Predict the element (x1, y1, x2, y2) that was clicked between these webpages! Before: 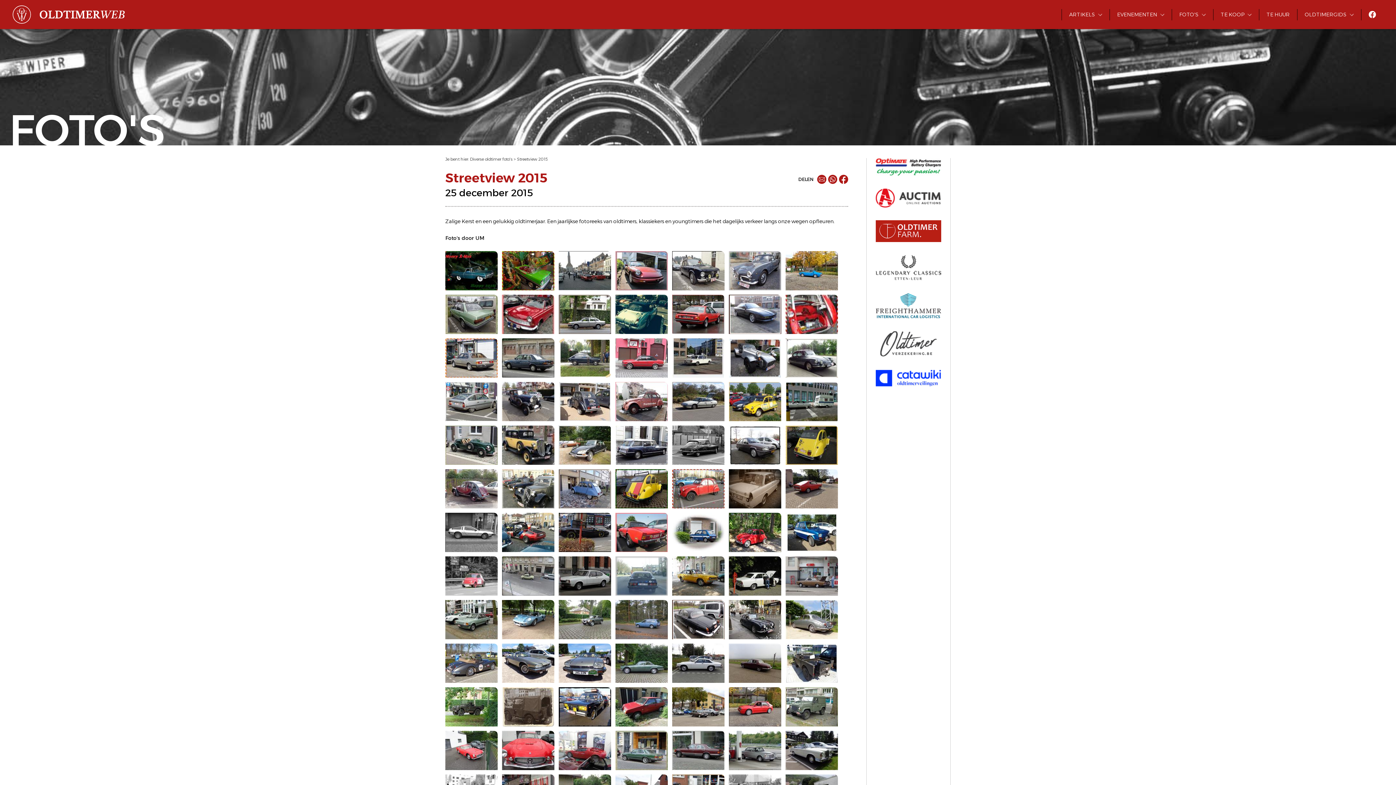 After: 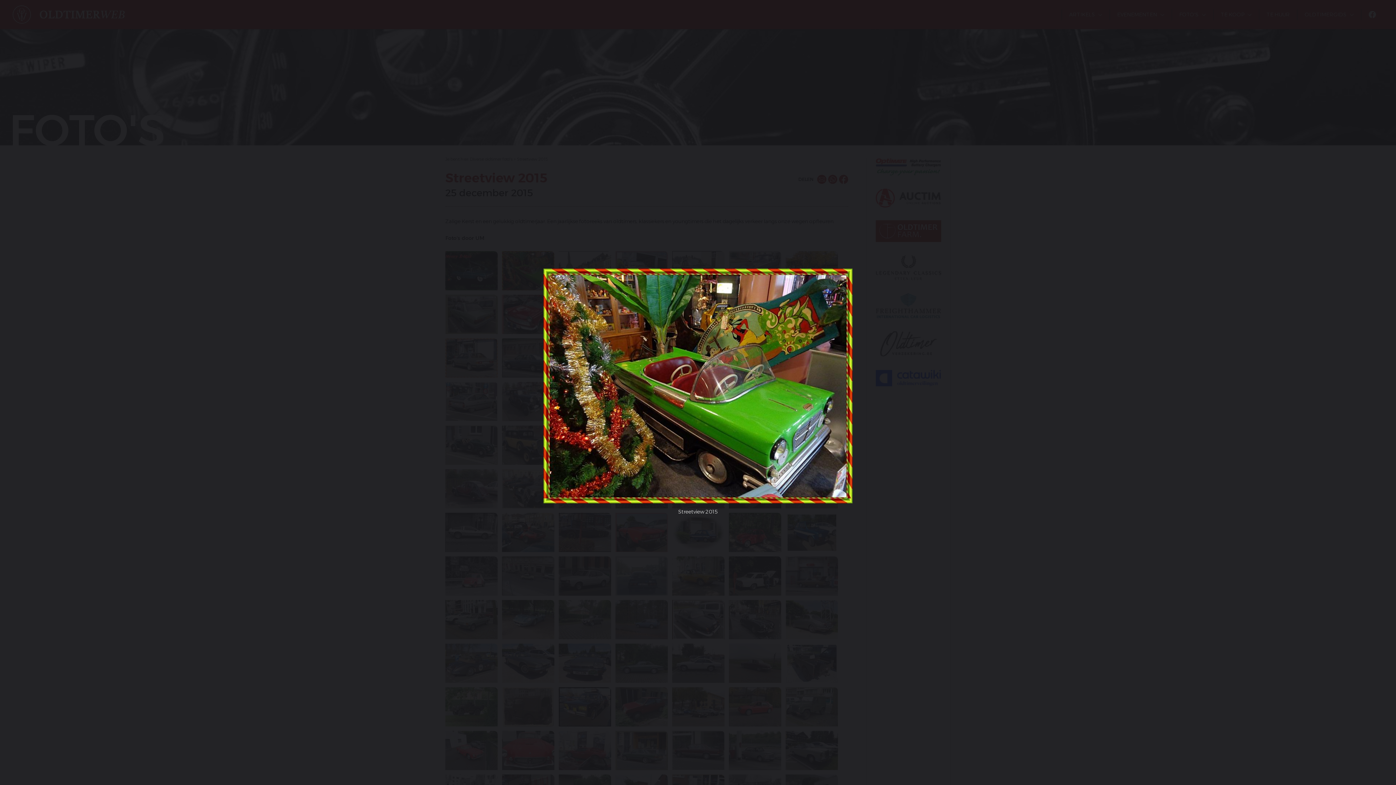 Action: bbox: (502, 251, 554, 290)